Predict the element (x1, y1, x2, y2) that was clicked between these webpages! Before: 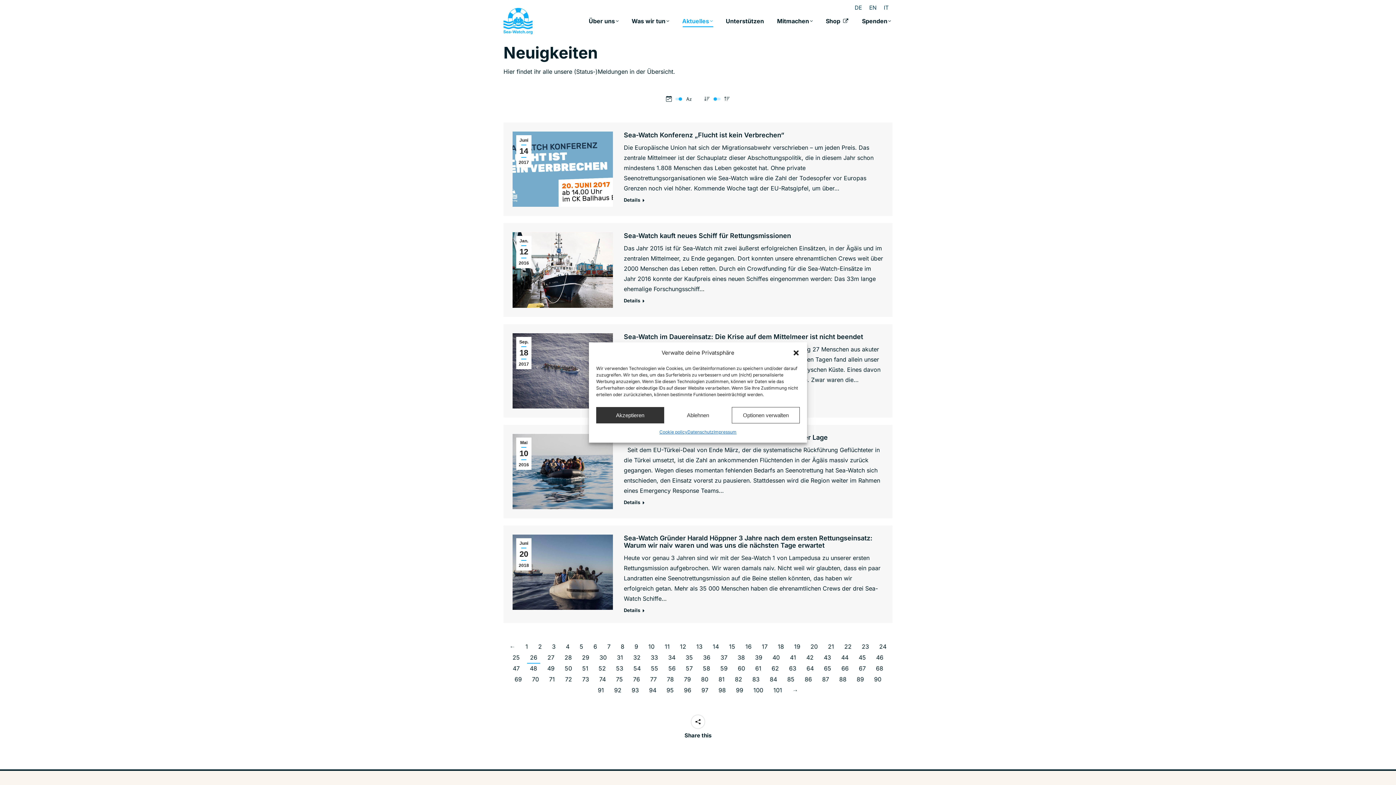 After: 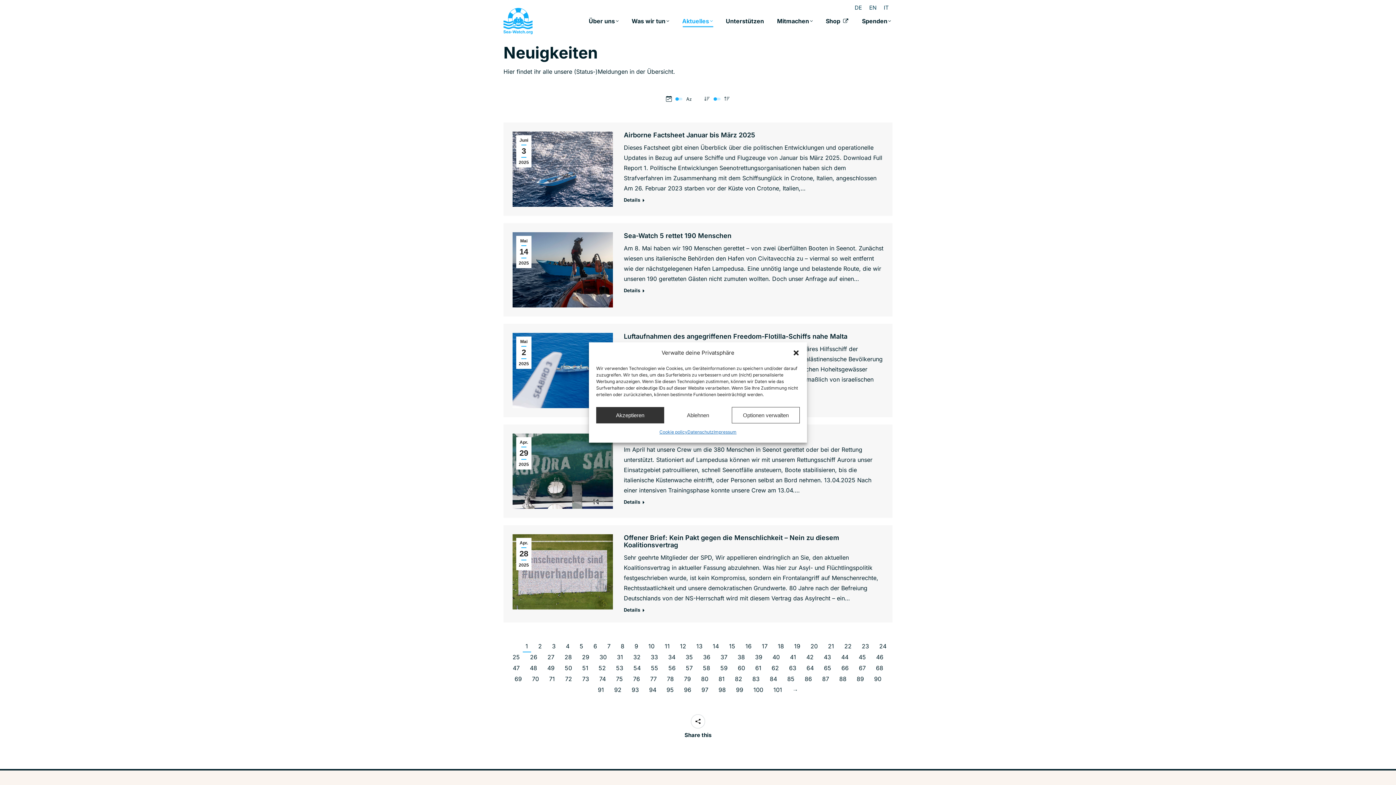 Action: label: DE bbox: (851, 1, 865, 12)